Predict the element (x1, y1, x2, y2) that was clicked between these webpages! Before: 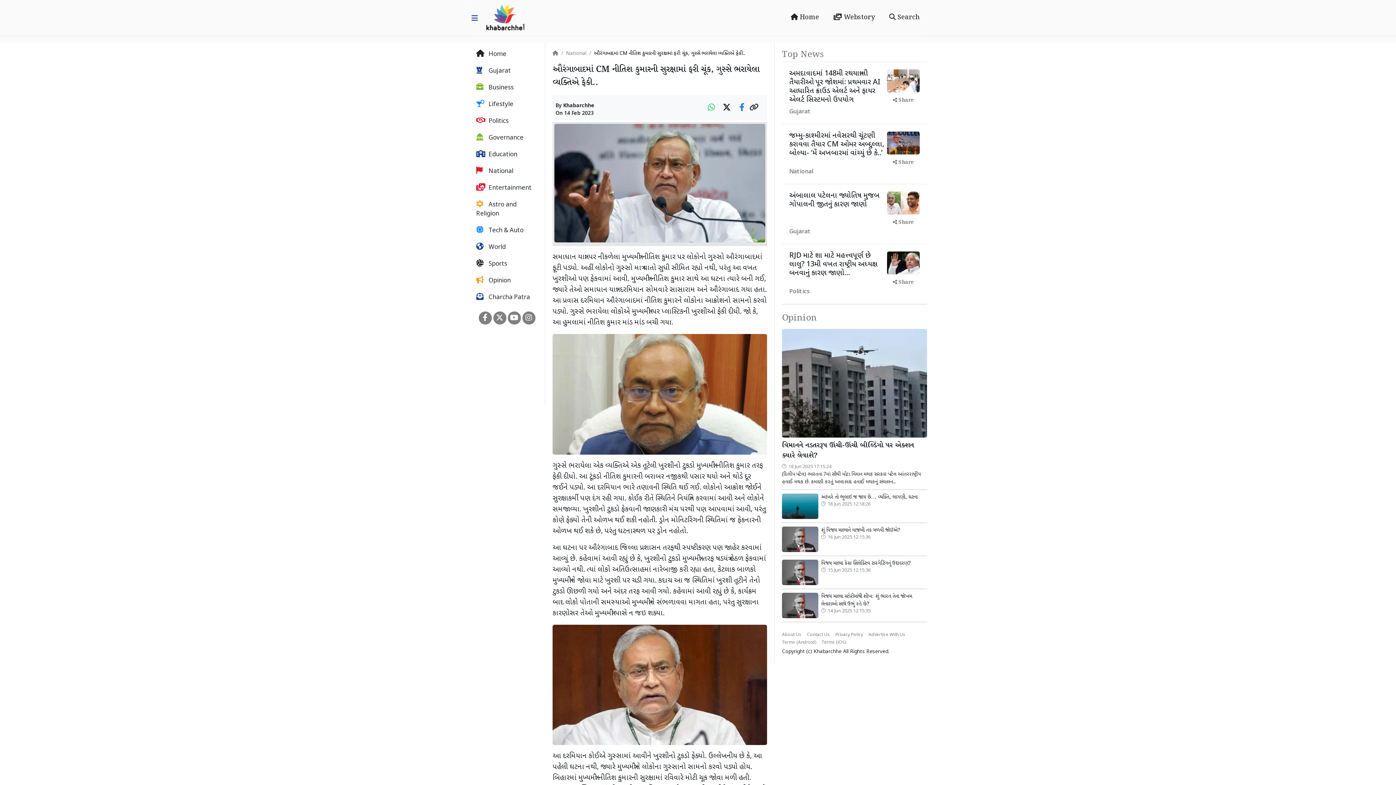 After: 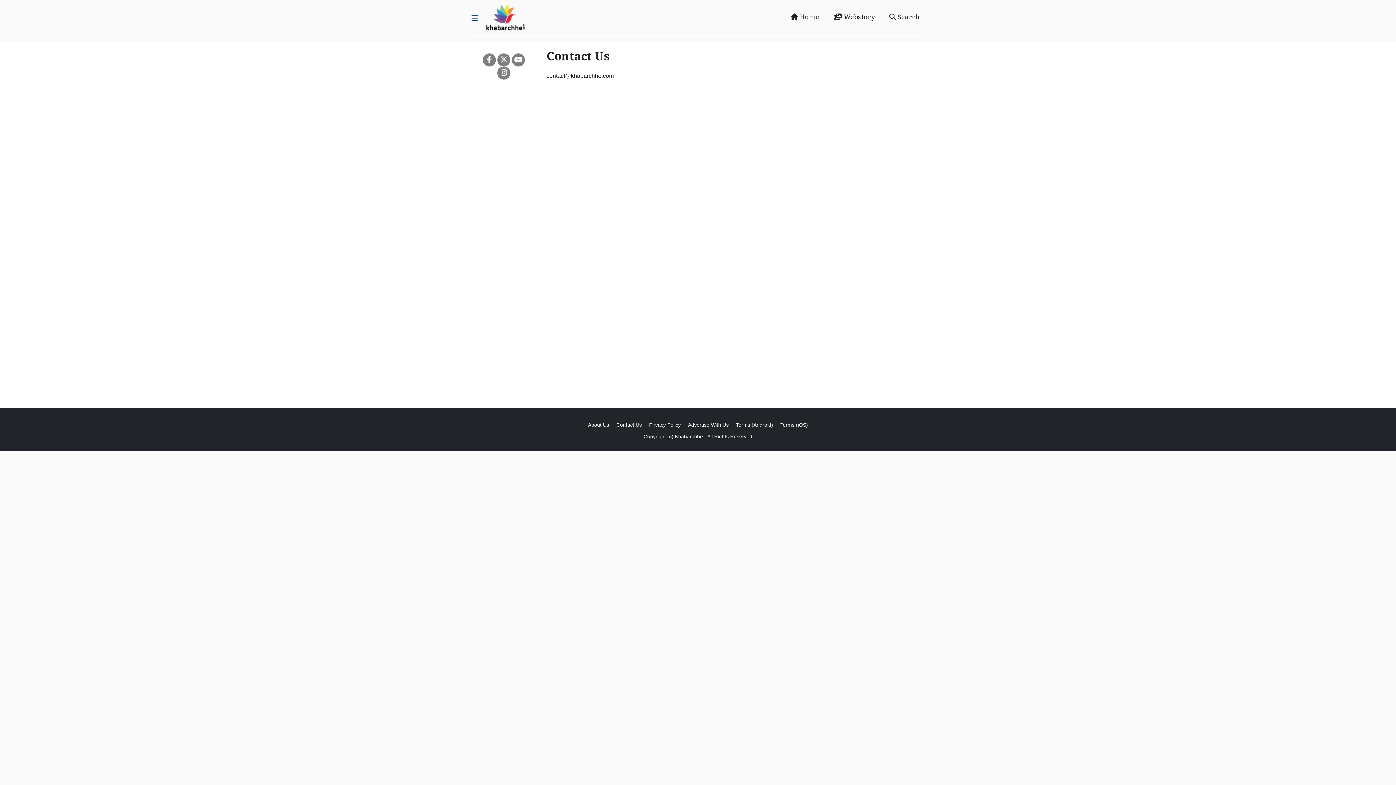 Action: label: Contact Us bbox: (807, 632, 830, 638)